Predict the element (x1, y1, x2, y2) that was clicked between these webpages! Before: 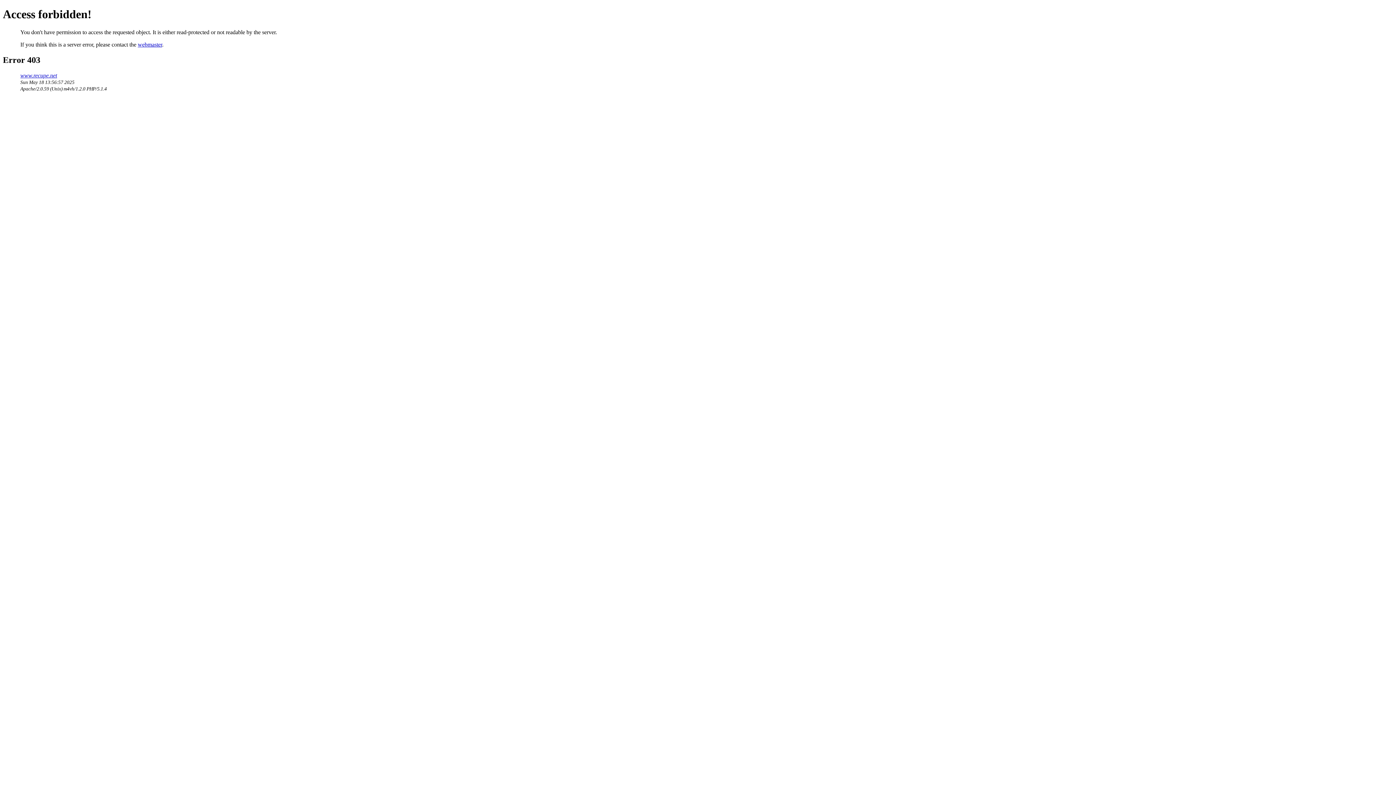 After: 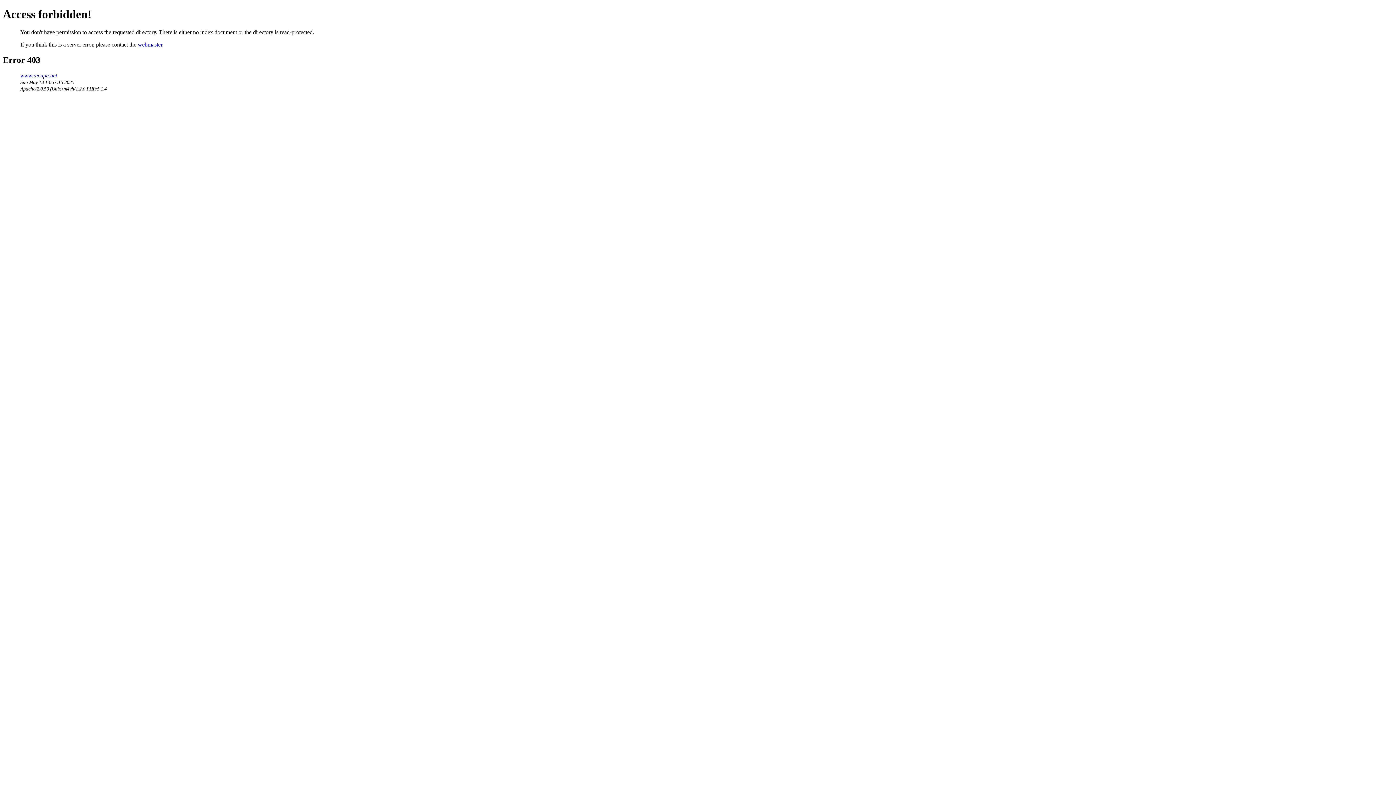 Action: label: www.recupe.net bbox: (20, 72, 57, 78)